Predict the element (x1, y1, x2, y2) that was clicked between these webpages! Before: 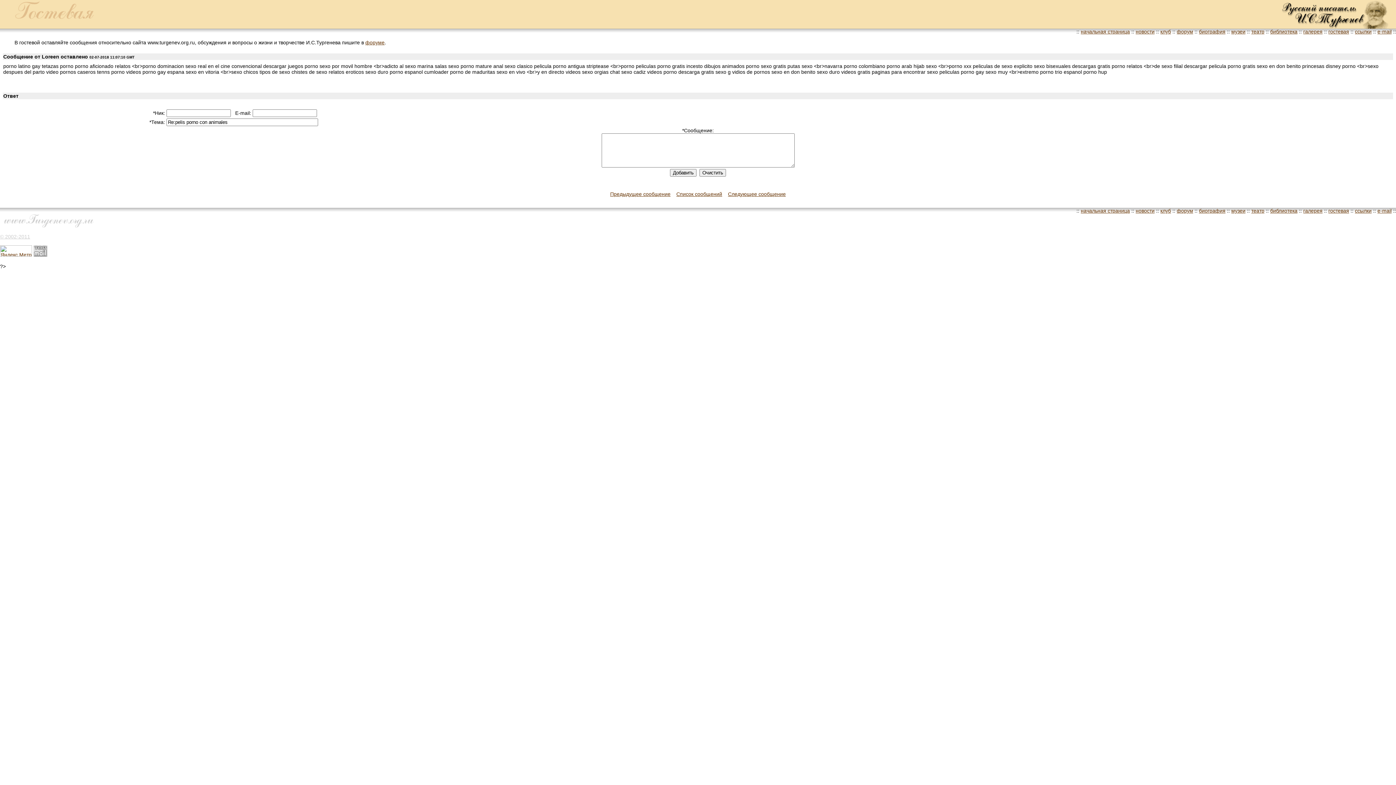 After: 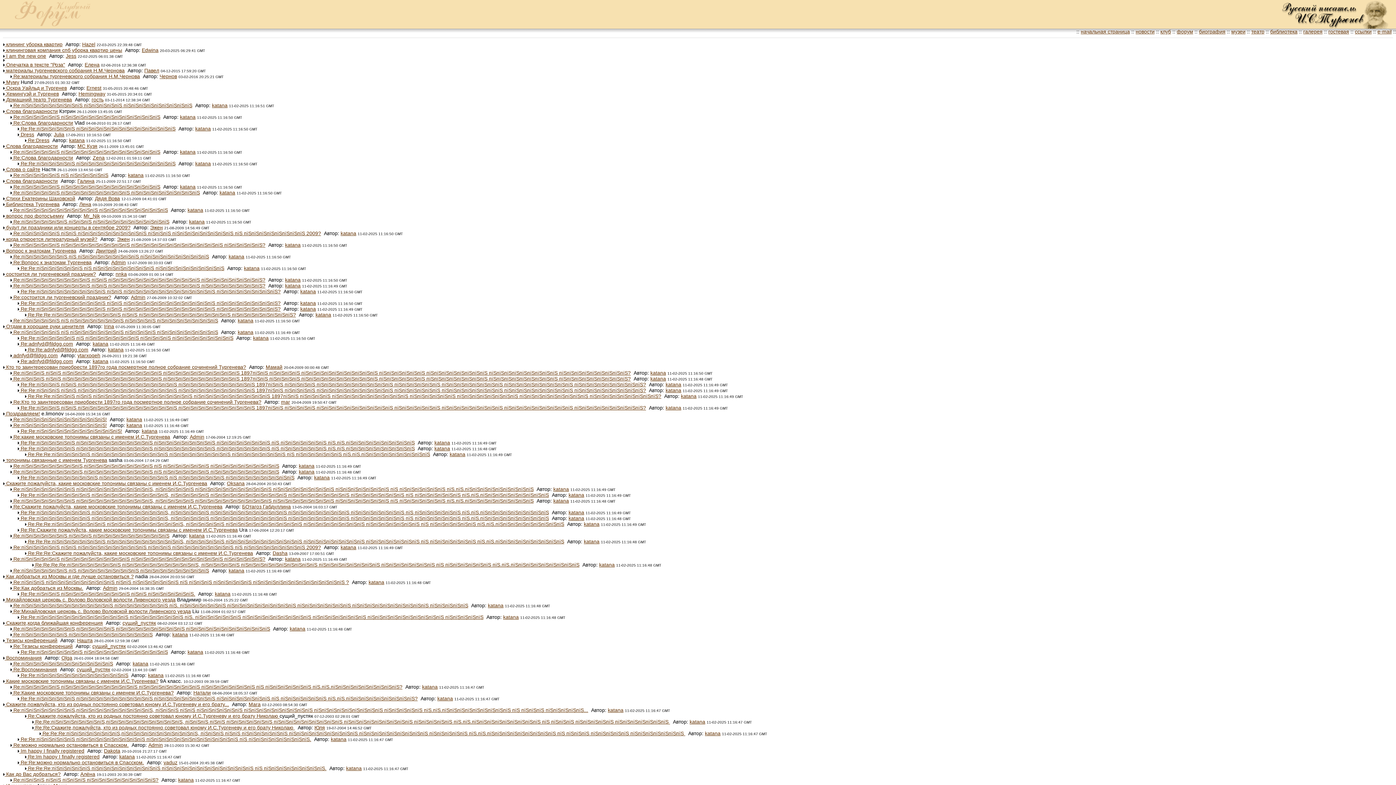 Action: label: форум bbox: (1177, 28, 1193, 34)